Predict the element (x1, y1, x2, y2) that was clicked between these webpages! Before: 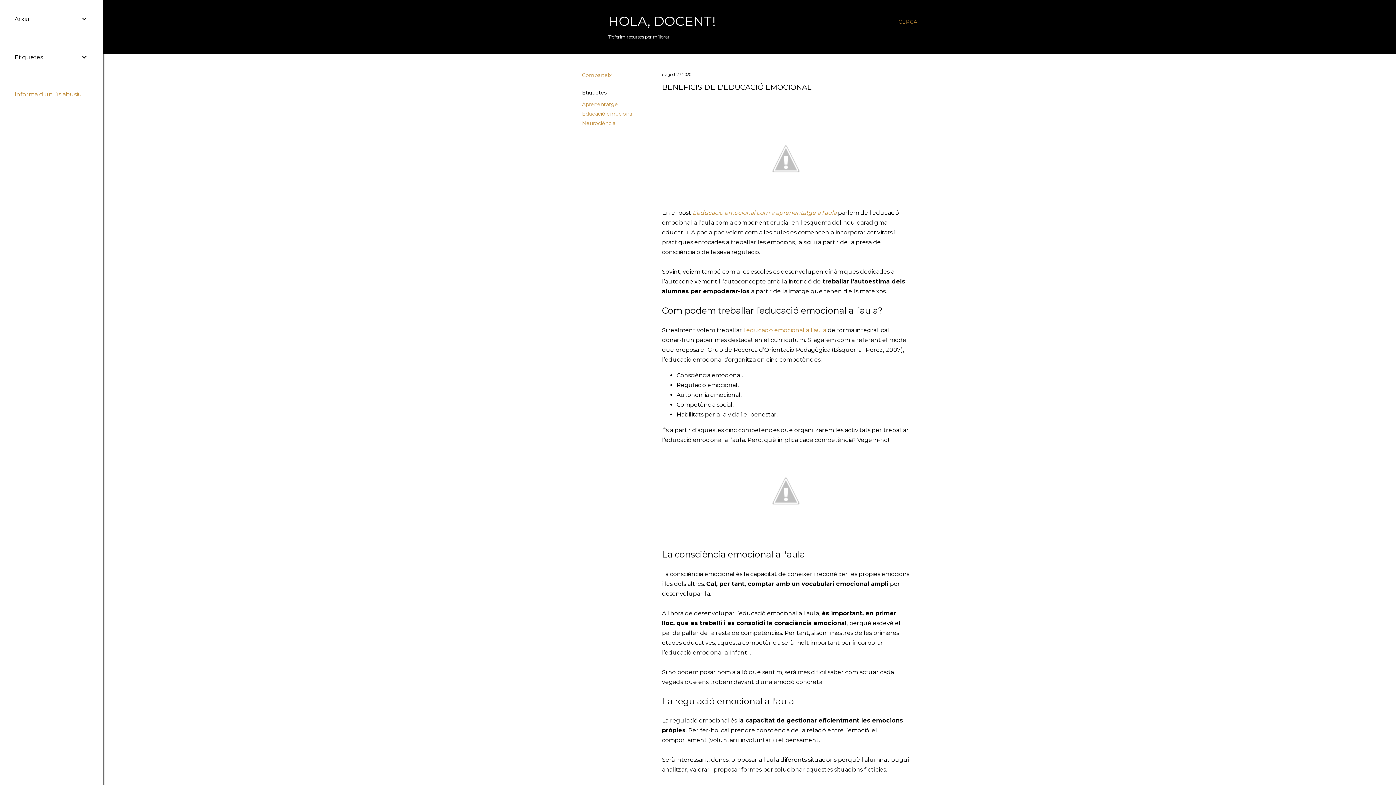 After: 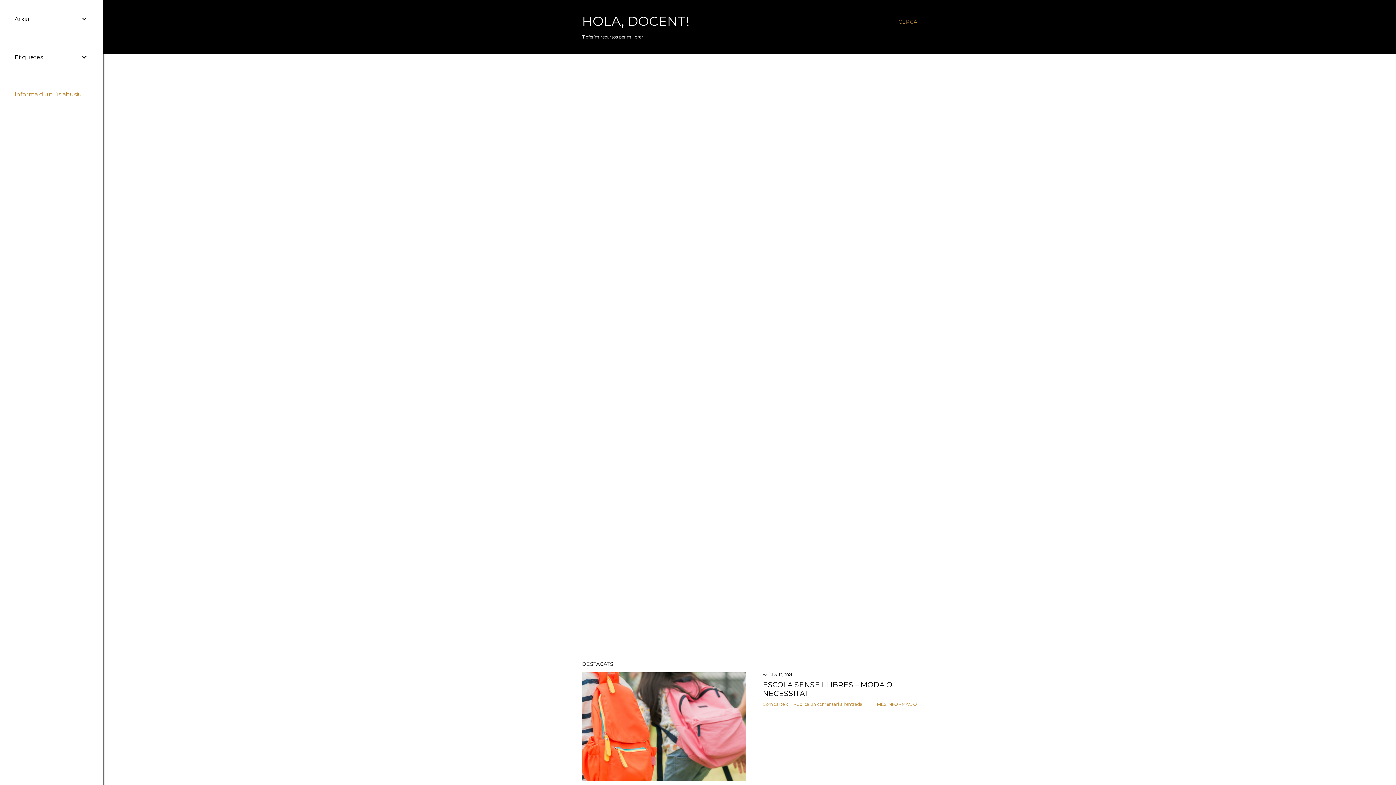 Action: bbox: (582, 18, 590, 28)